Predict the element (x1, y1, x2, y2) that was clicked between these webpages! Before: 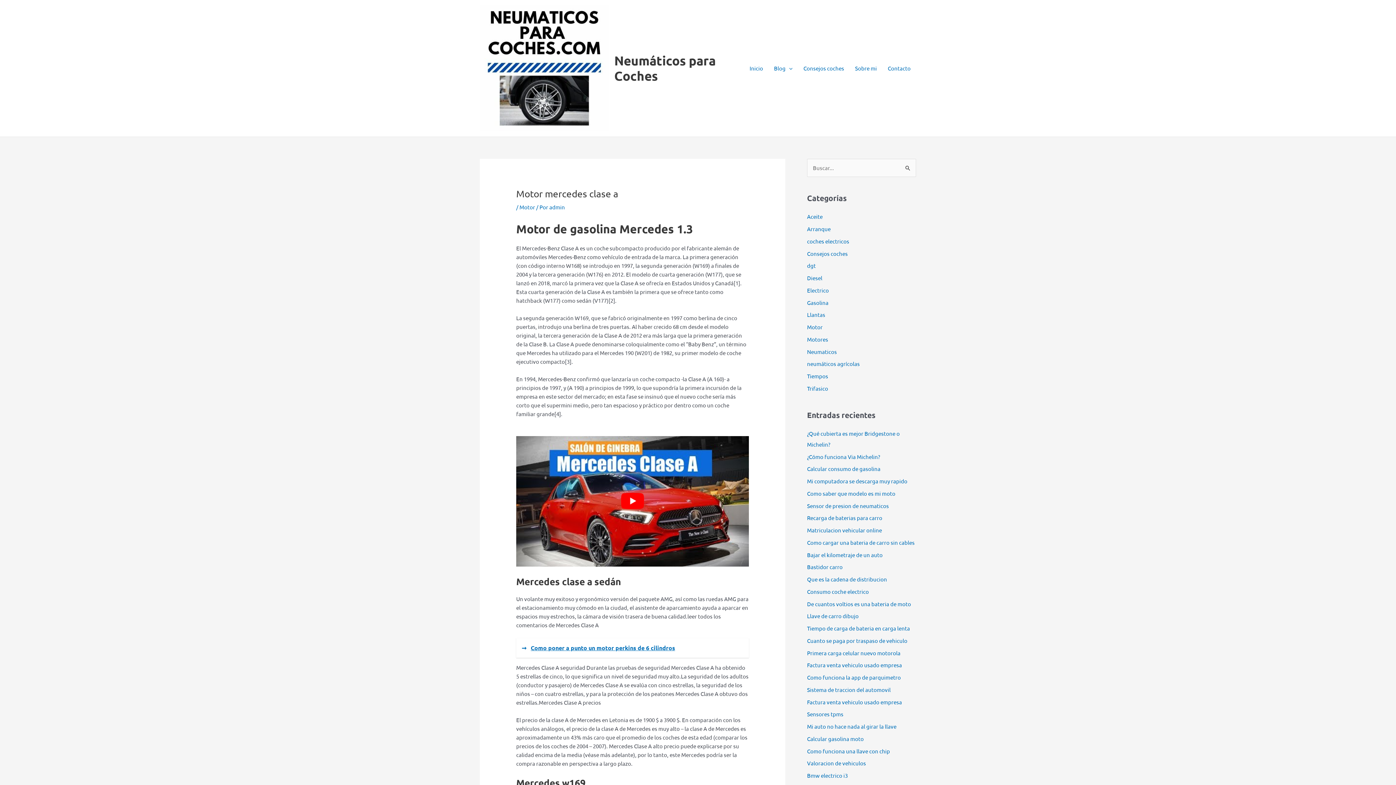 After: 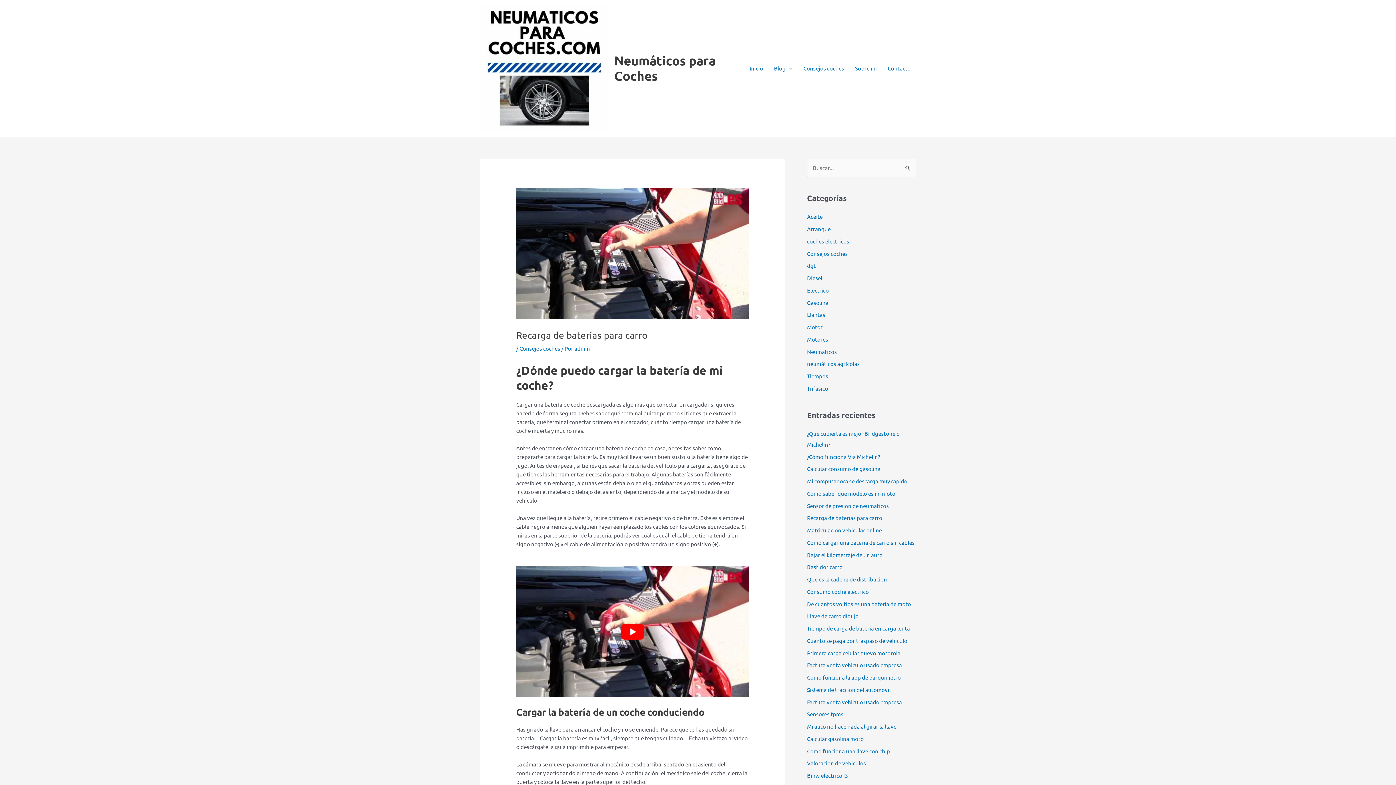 Action: label: Recarga de baterias para carro bbox: (807, 514, 882, 521)